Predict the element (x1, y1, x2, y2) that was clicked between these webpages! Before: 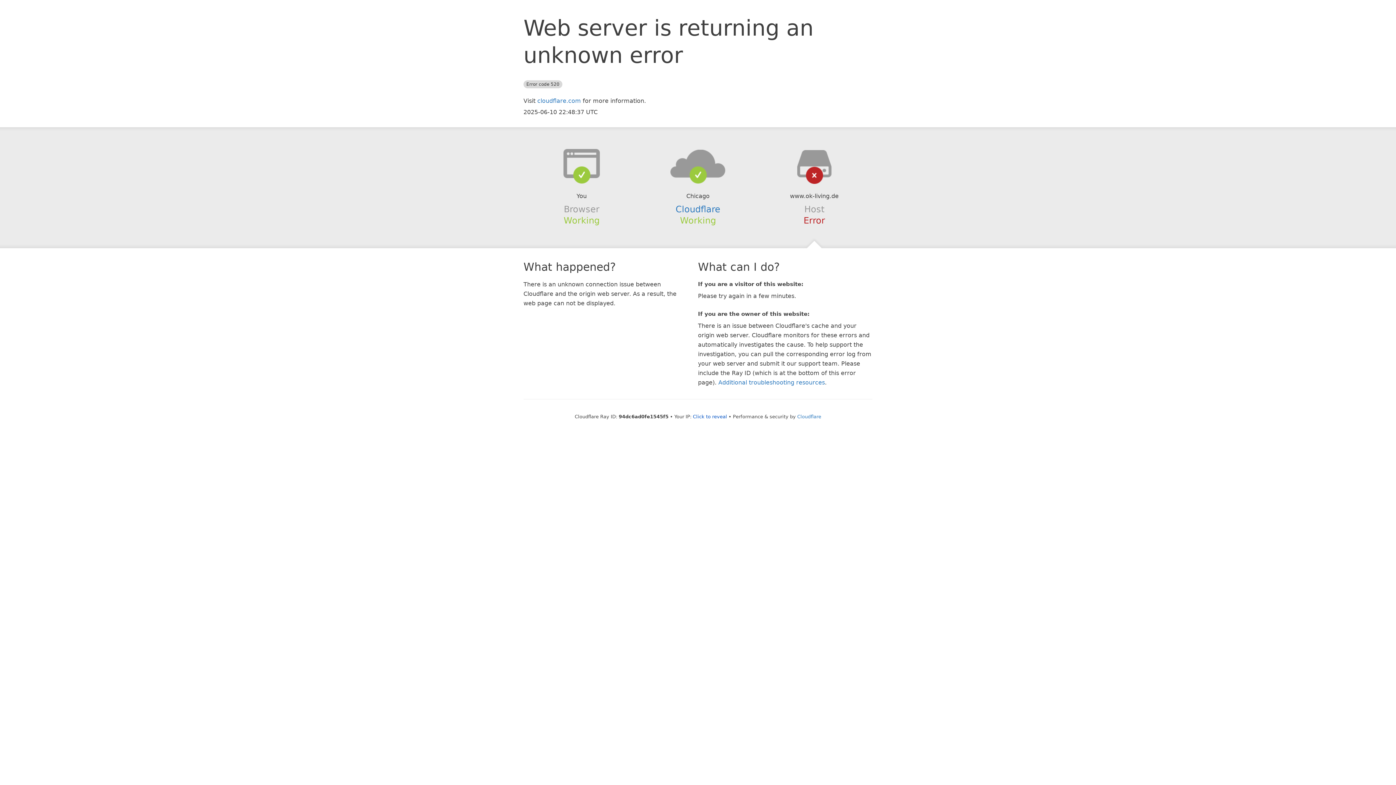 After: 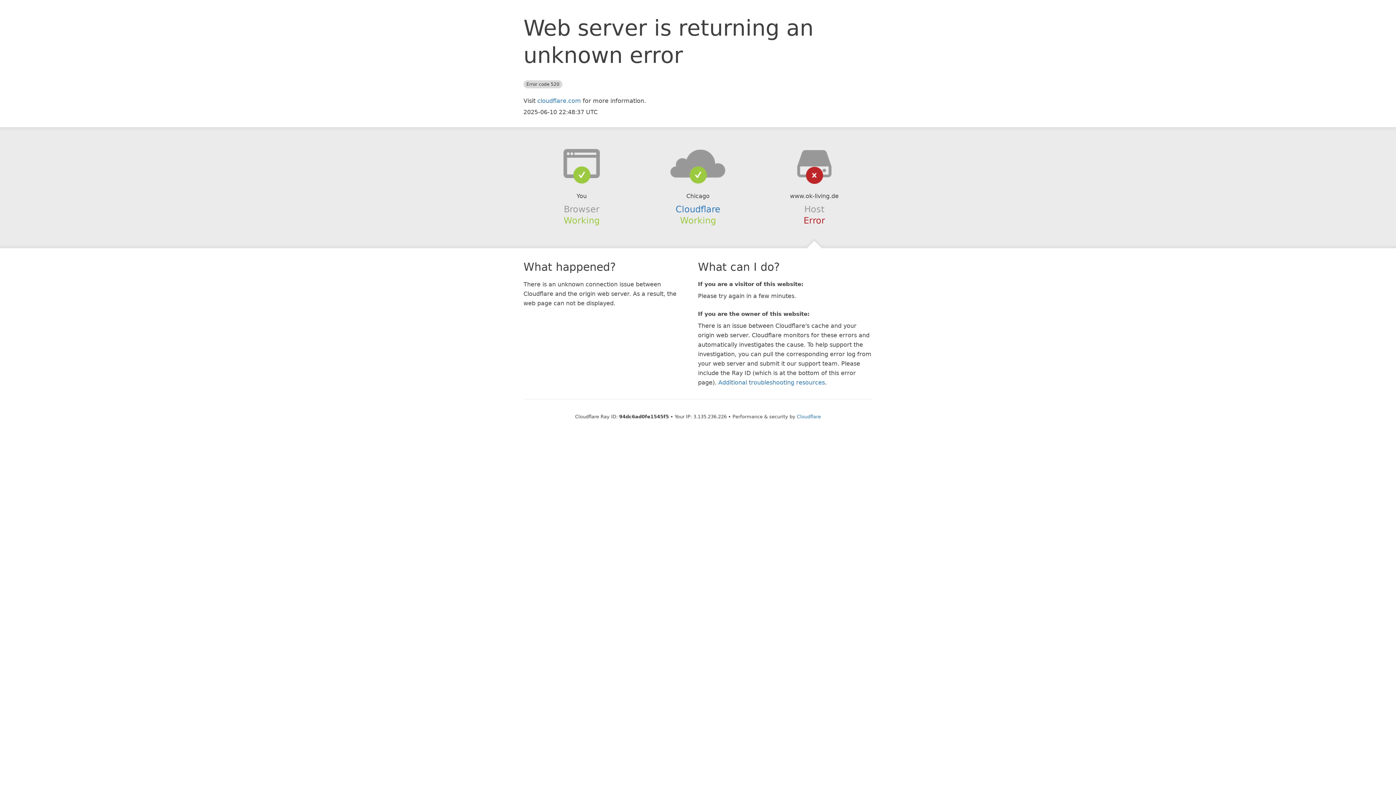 Action: label: Click to reveal bbox: (693, 414, 727, 419)